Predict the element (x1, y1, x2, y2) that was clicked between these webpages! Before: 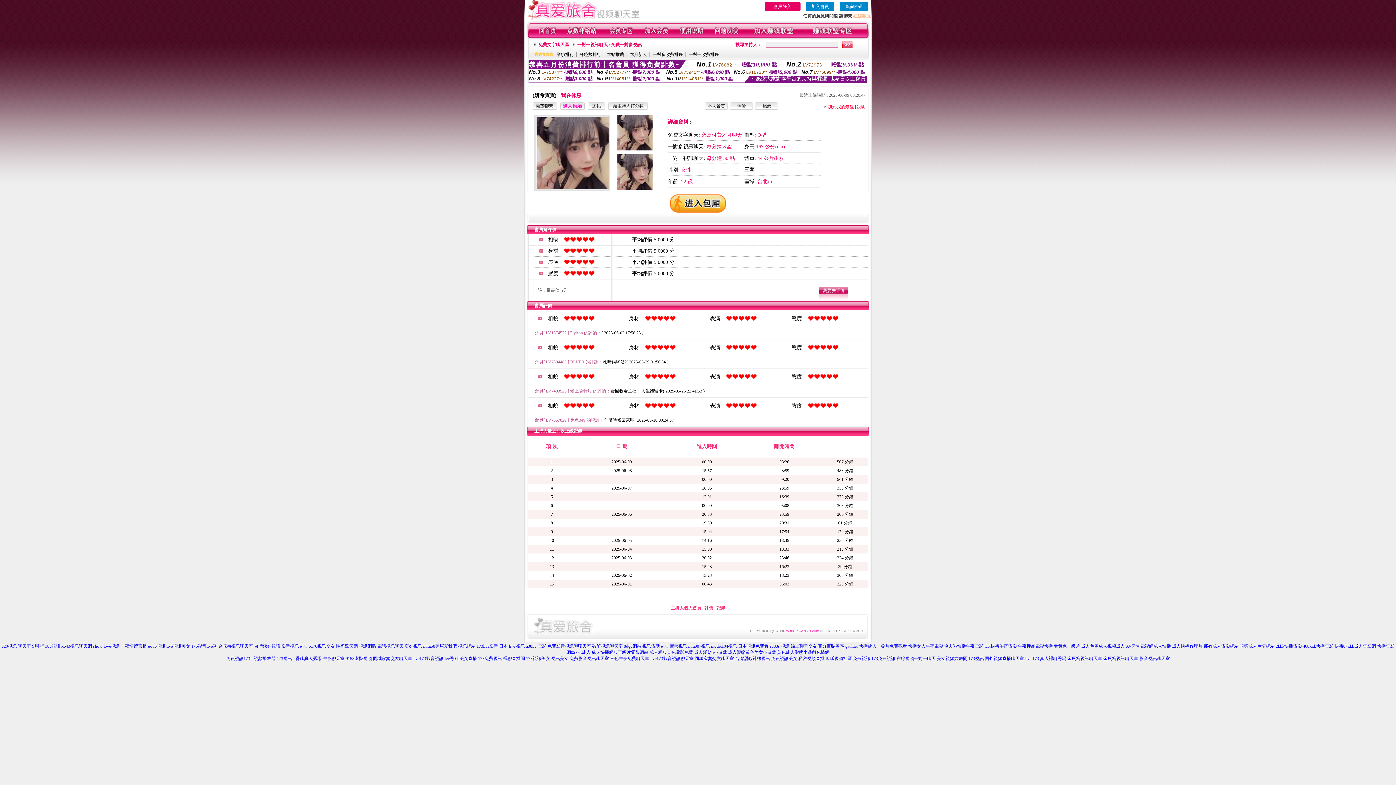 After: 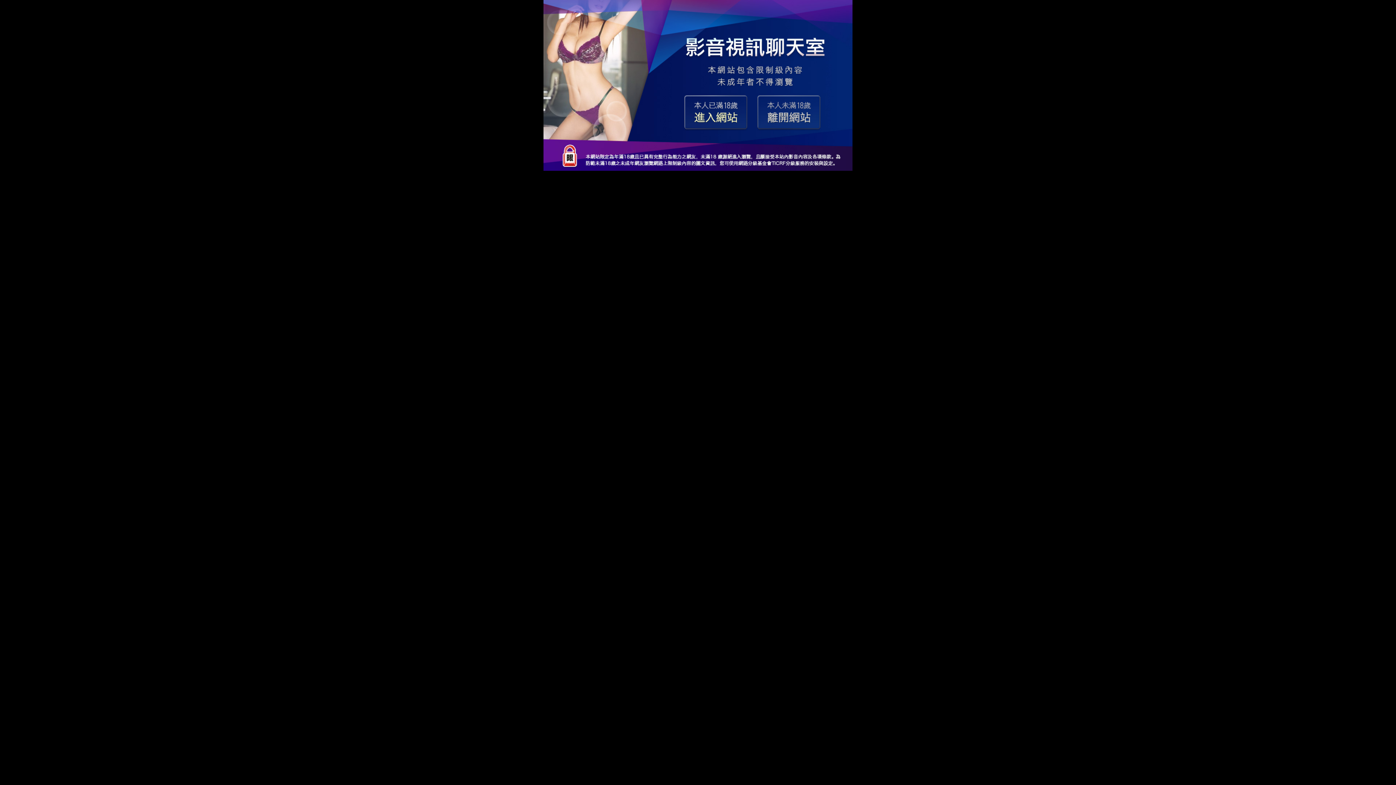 Action: bbox: (526, 656, 550, 661) label: 173視訊美女